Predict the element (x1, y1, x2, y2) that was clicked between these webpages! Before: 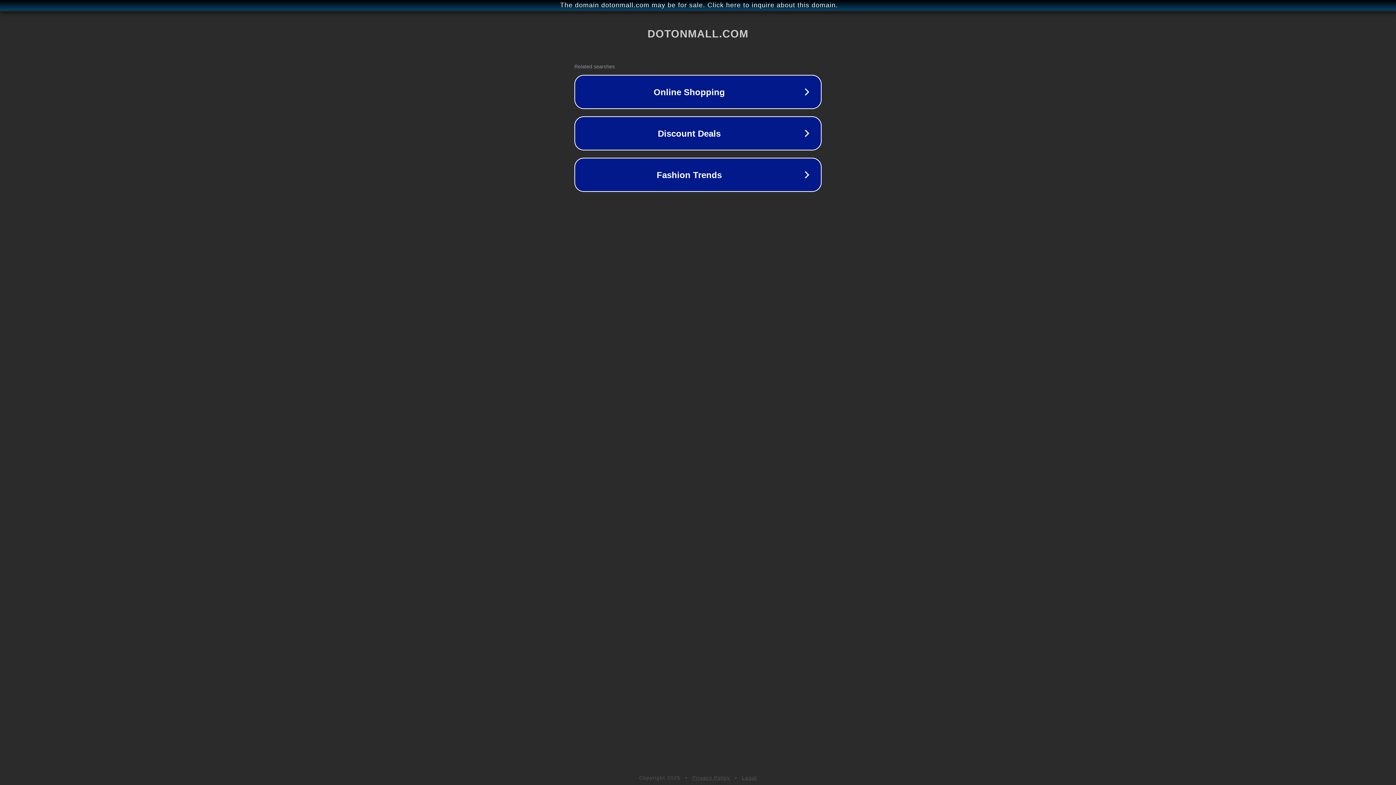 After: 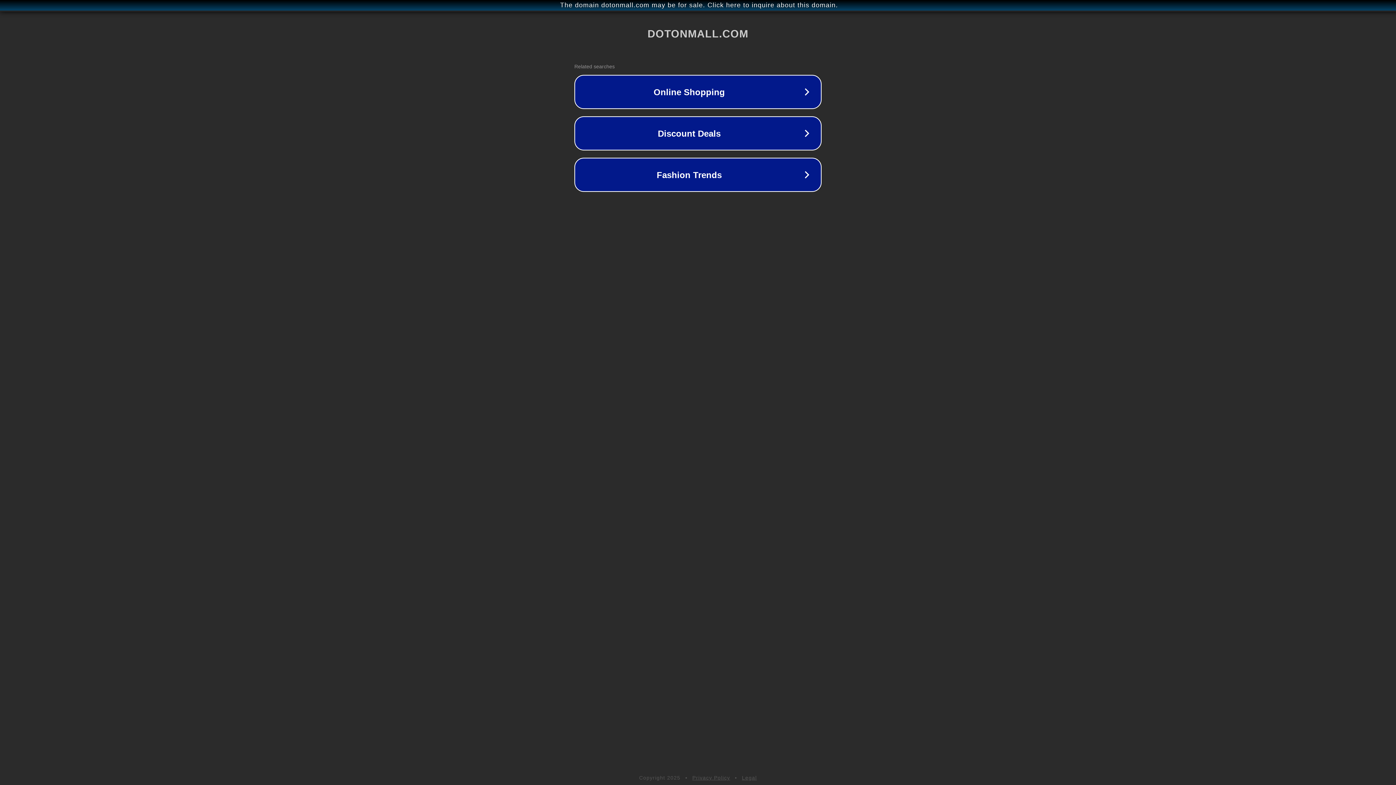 Action: label: Privacy Policy bbox: (692, 775, 730, 781)